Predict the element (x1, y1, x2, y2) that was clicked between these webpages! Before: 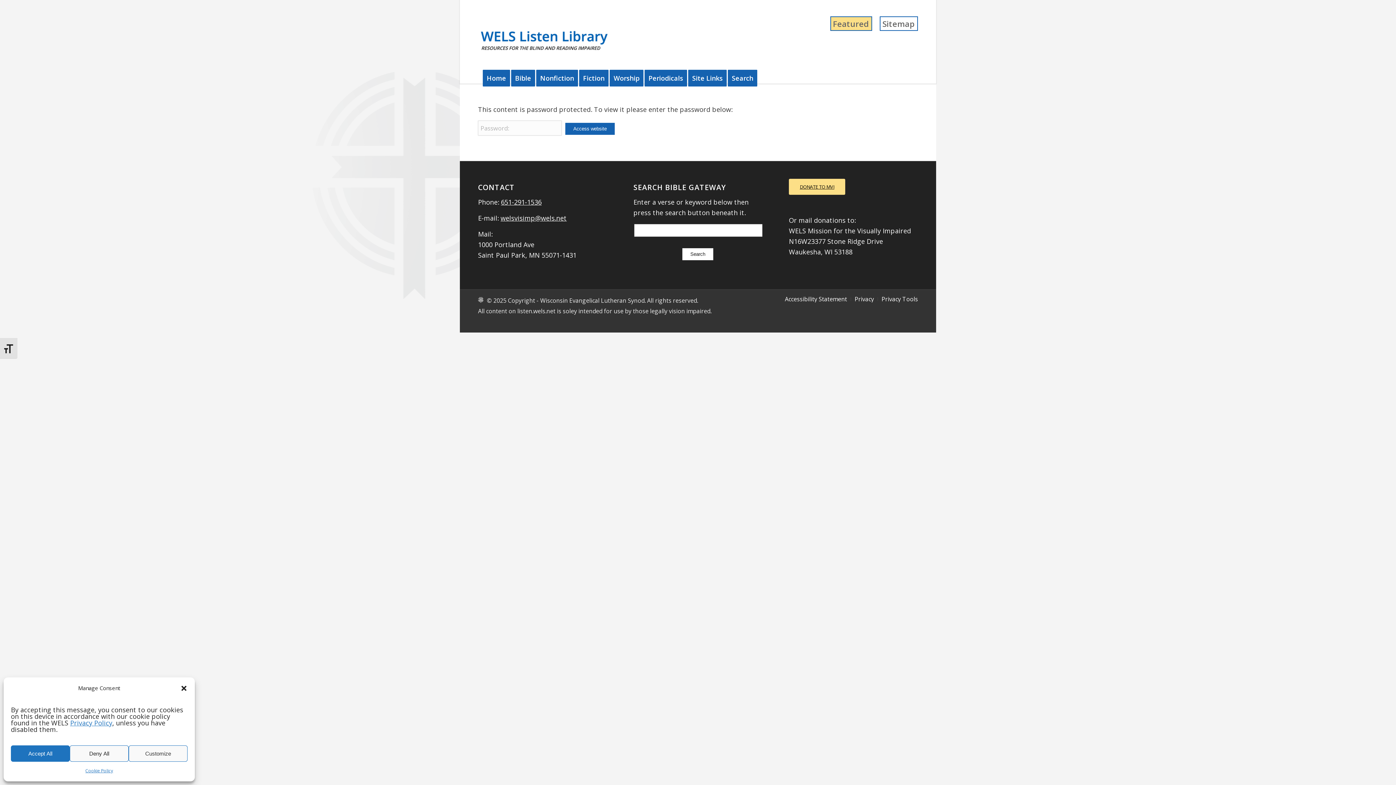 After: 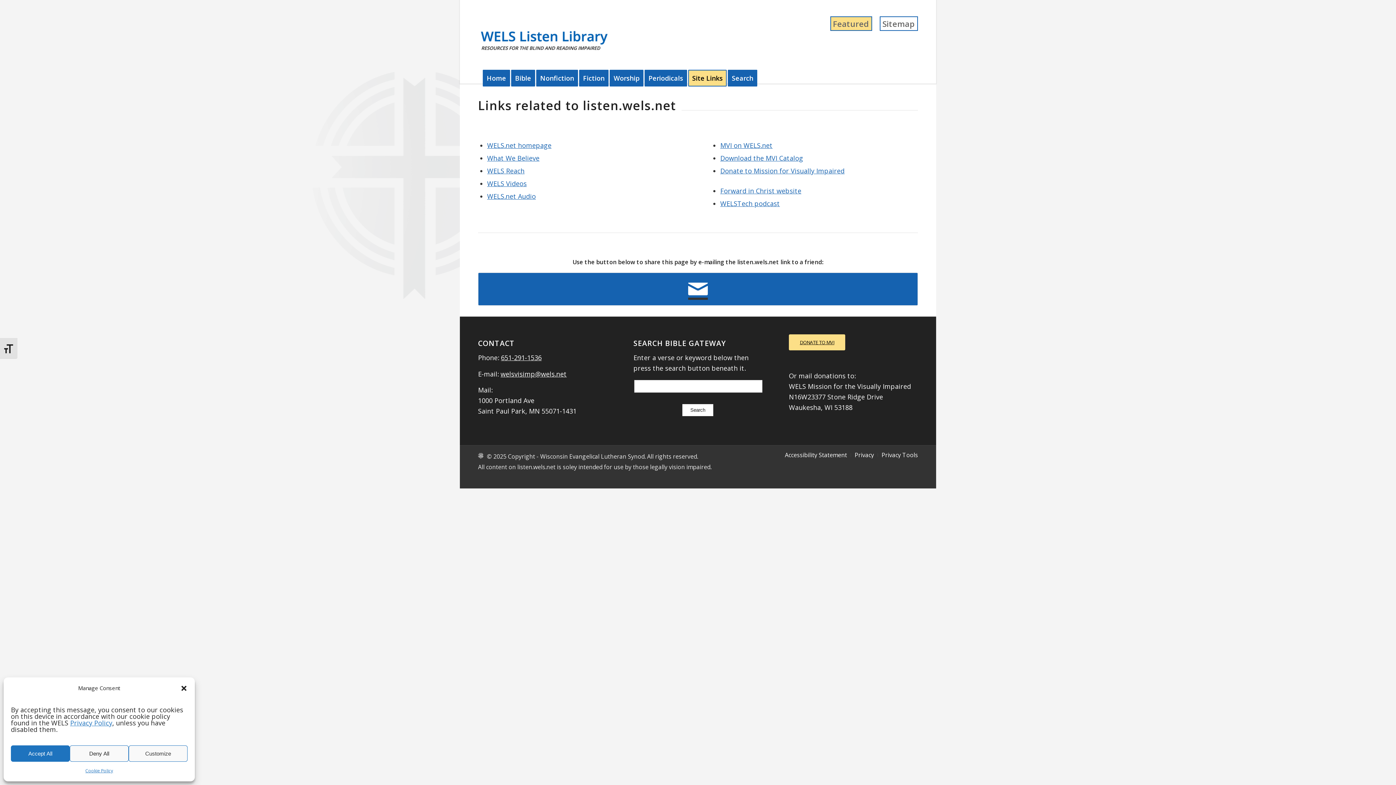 Action: bbox: (688, 72, 731, 83) label: Site Links